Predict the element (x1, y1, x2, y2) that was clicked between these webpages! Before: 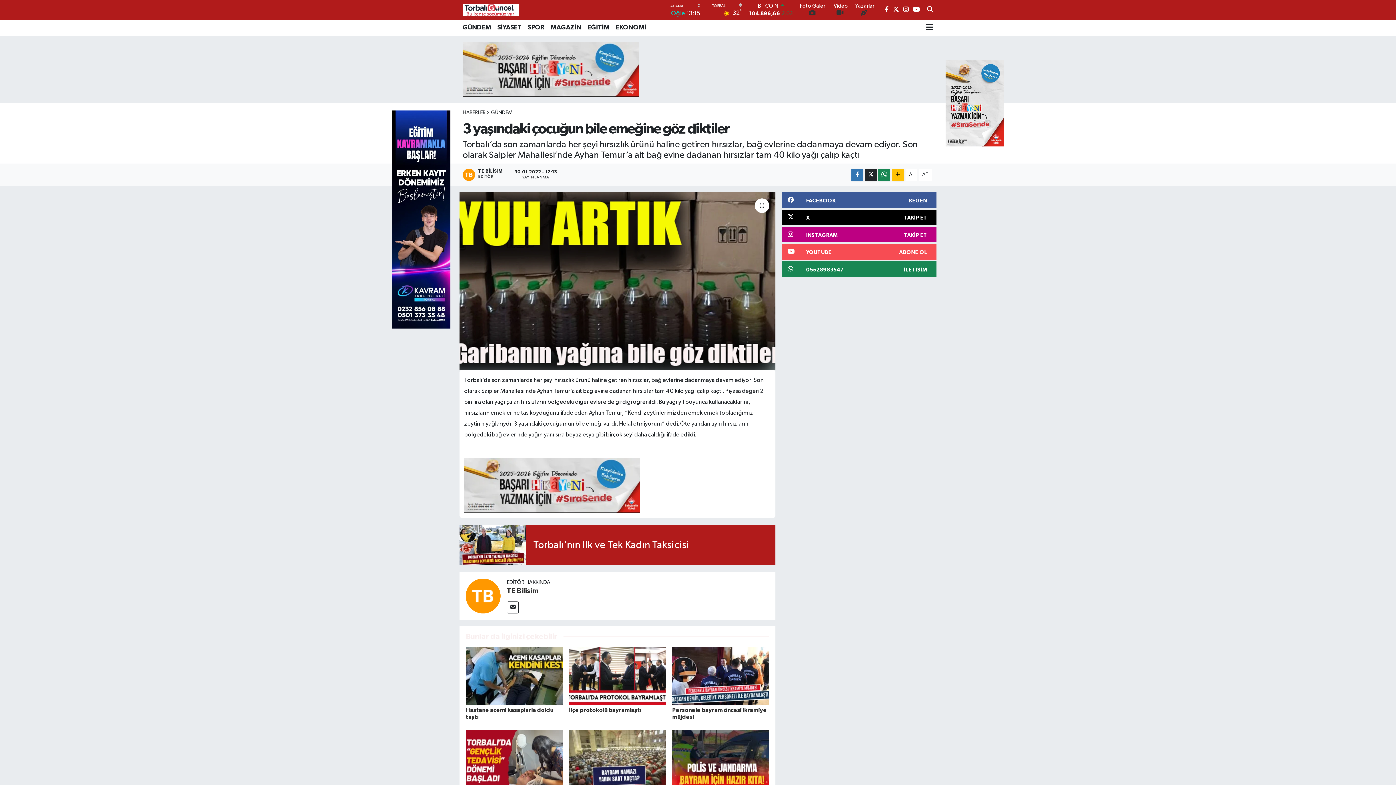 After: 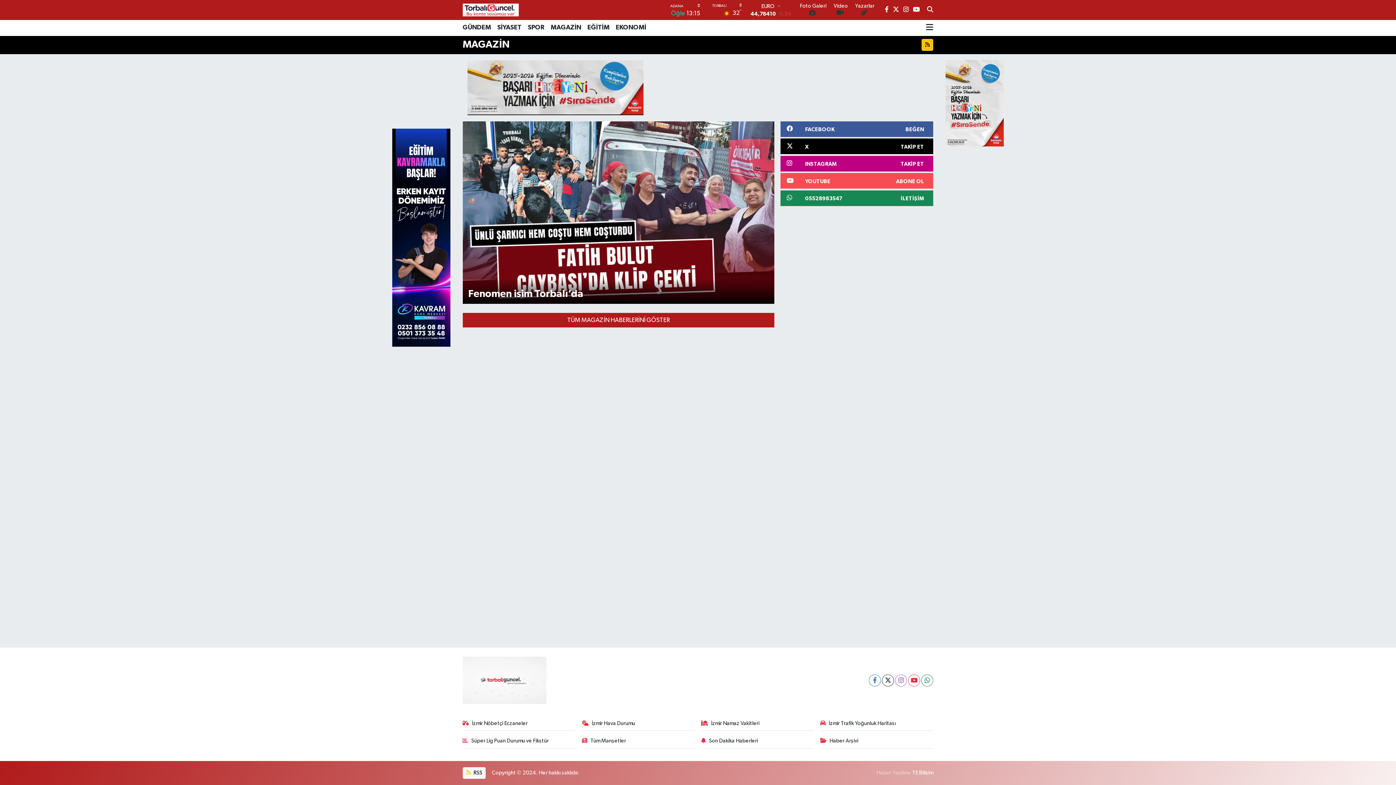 Action: label: MAGAZİN bbox: (547, 19, 584, 35)